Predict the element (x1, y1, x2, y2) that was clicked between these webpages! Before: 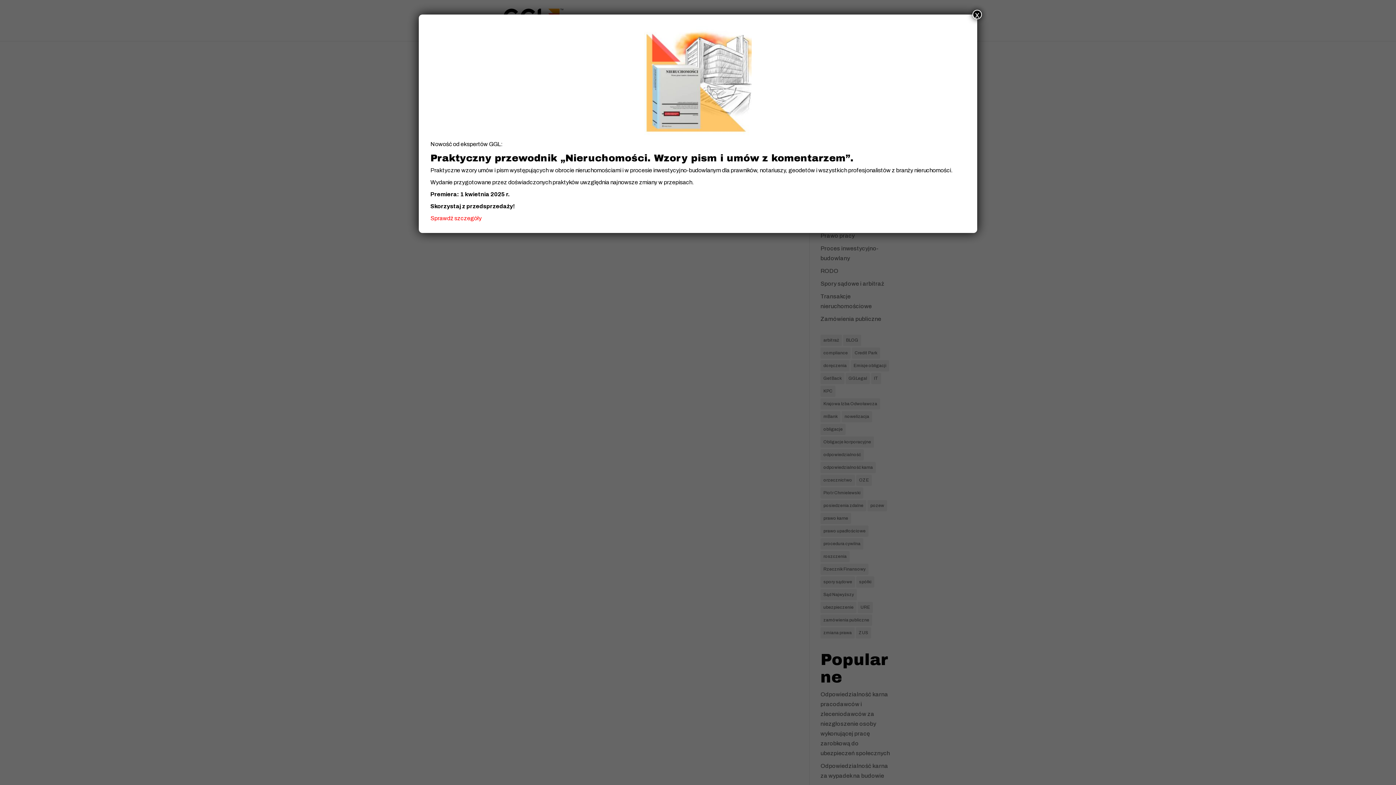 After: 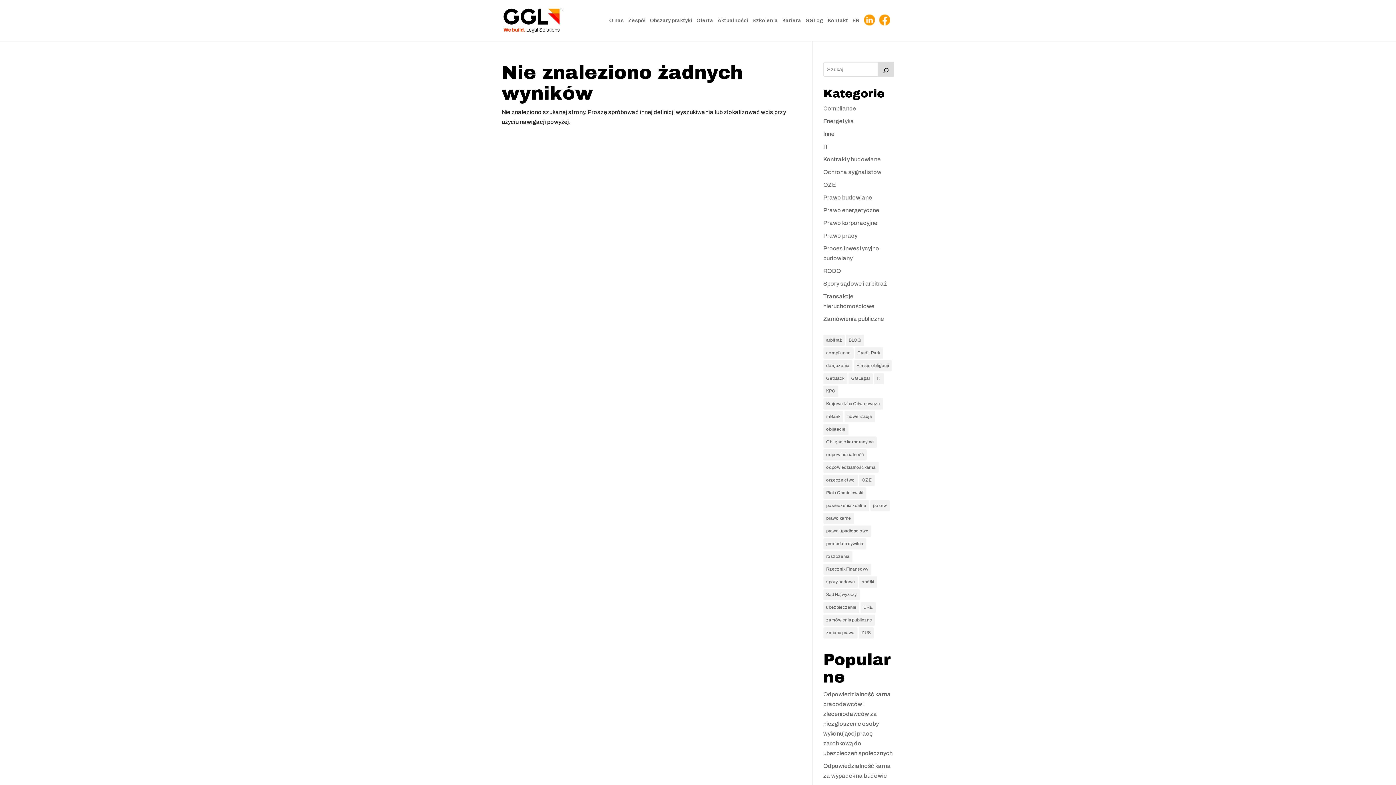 Action: bbox: (972, 9, 982, 19) label: Zamknij